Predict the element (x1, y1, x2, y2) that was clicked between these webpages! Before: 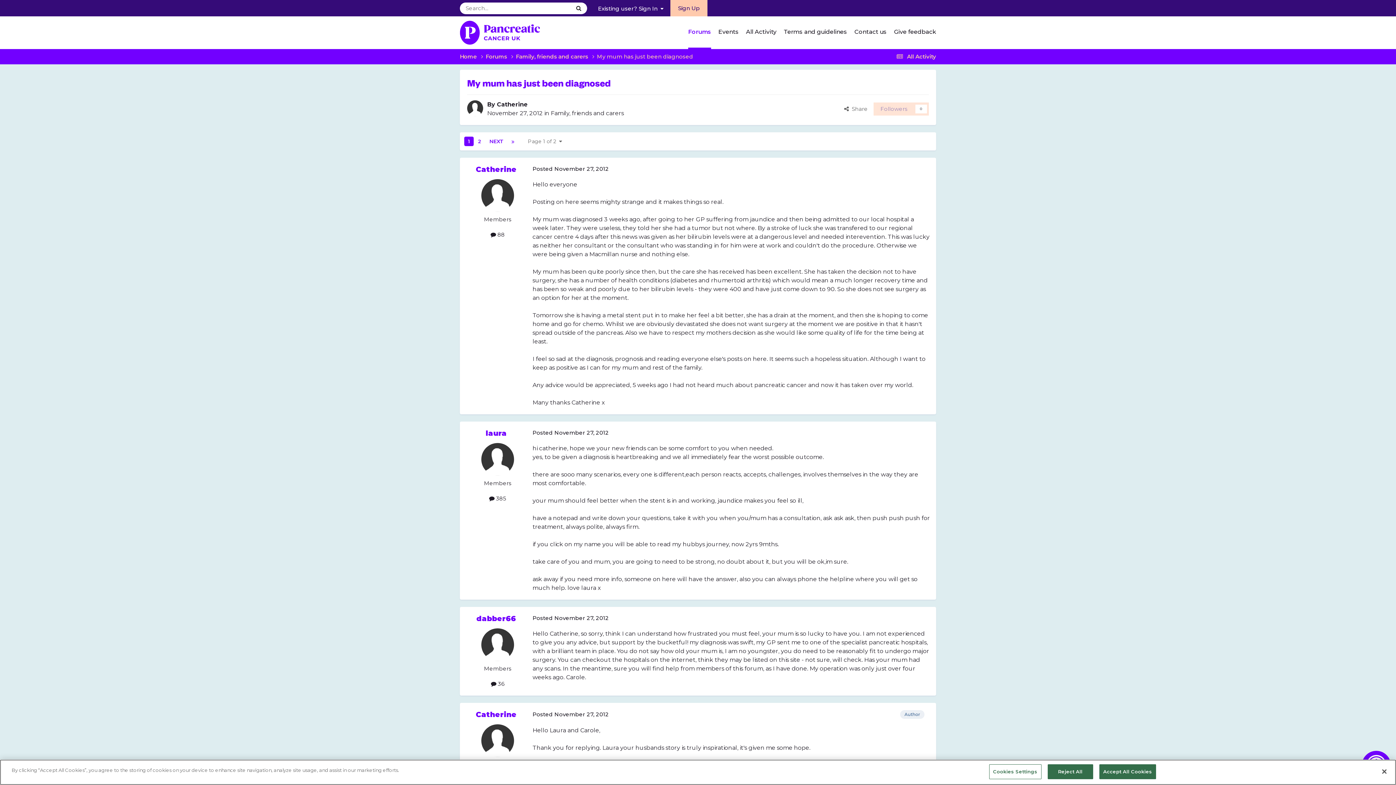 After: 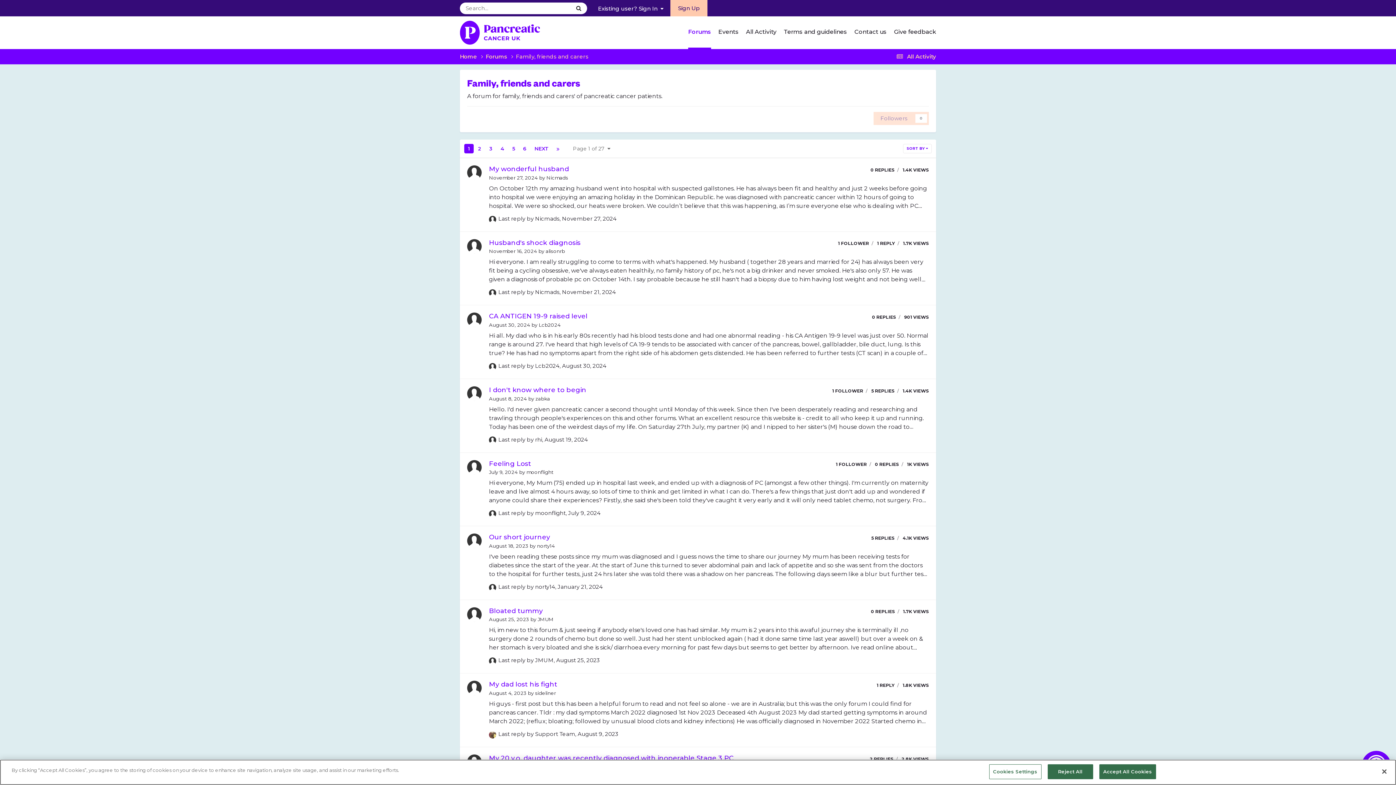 Action: bbox: (550, 109, 624, 116) label: Family, friends and carers